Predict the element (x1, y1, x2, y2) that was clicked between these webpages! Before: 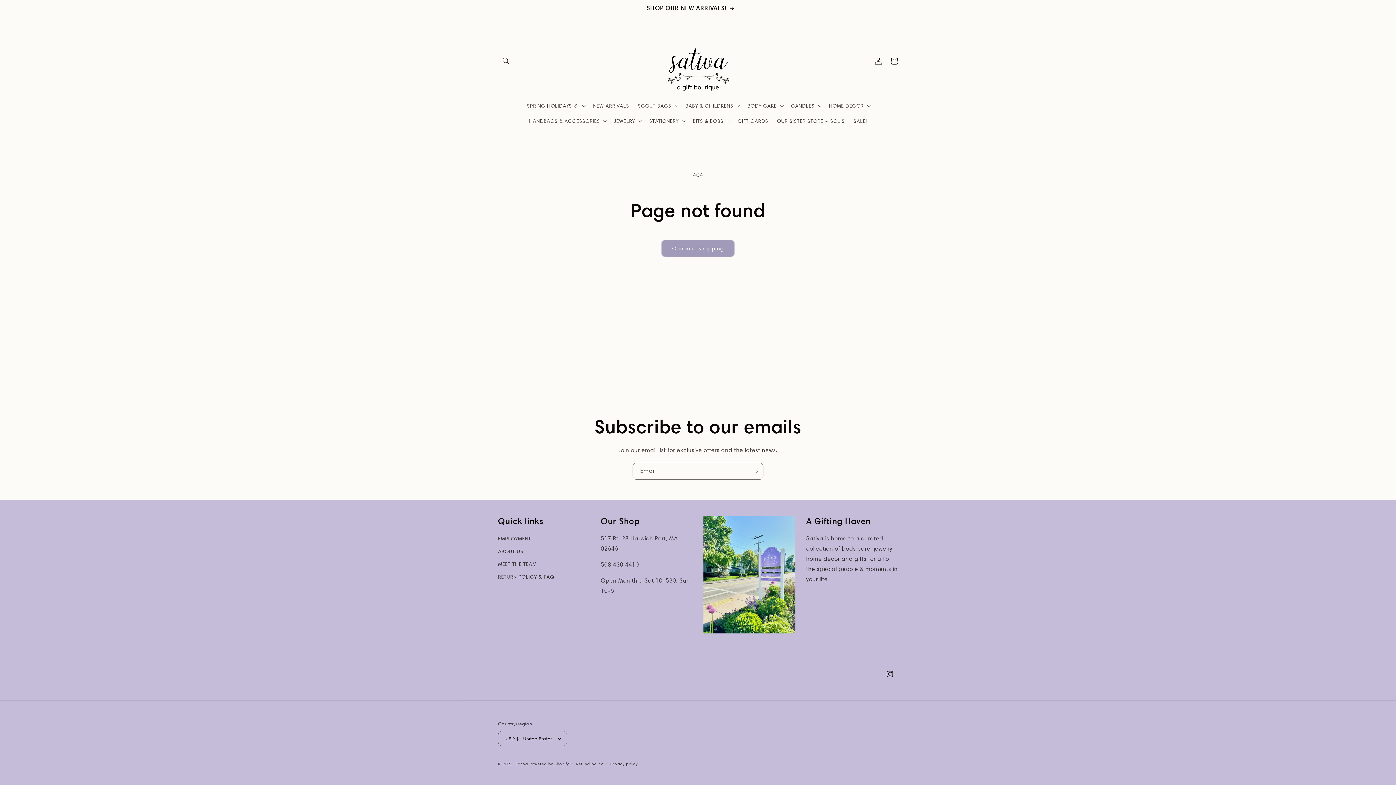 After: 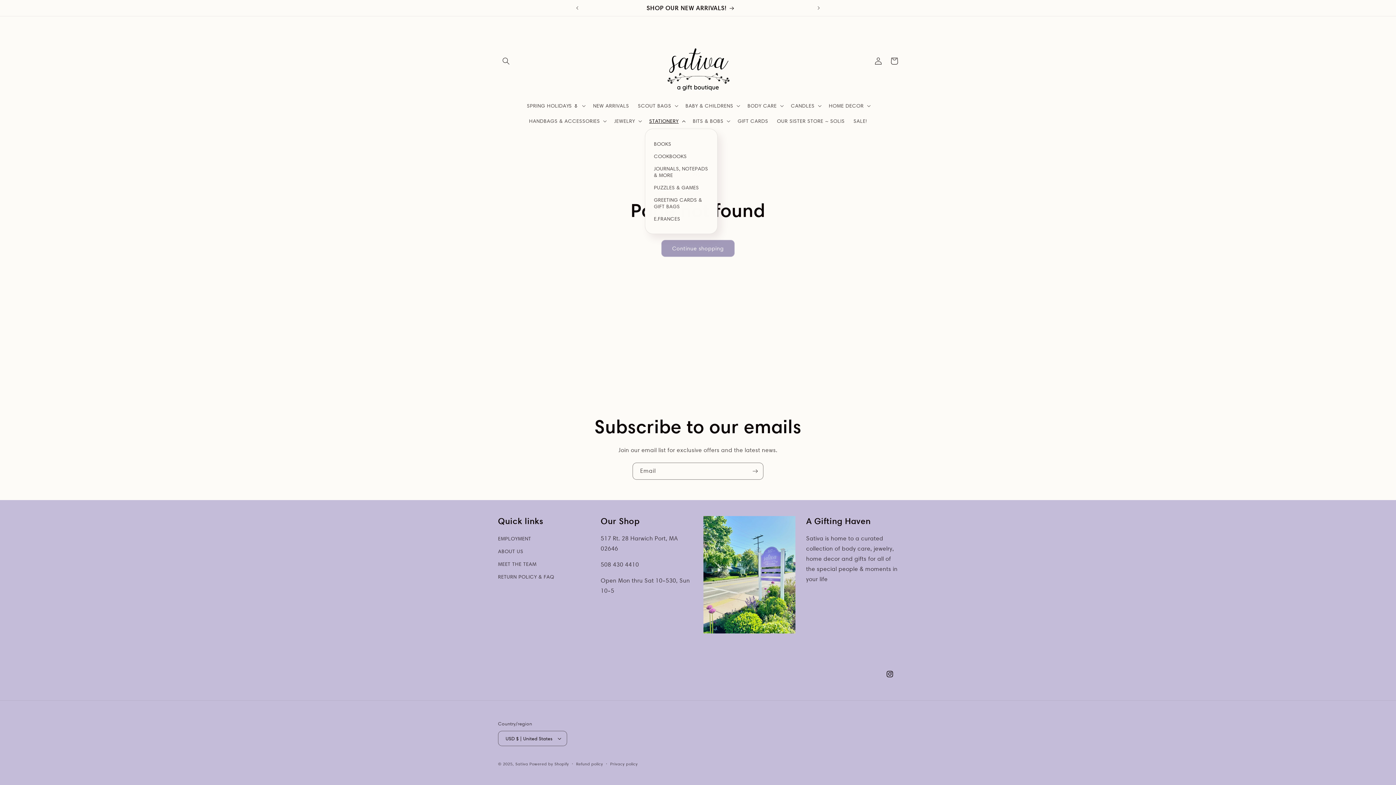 Action: bbox: (644, 113, 688, 128) label: STATIONERY